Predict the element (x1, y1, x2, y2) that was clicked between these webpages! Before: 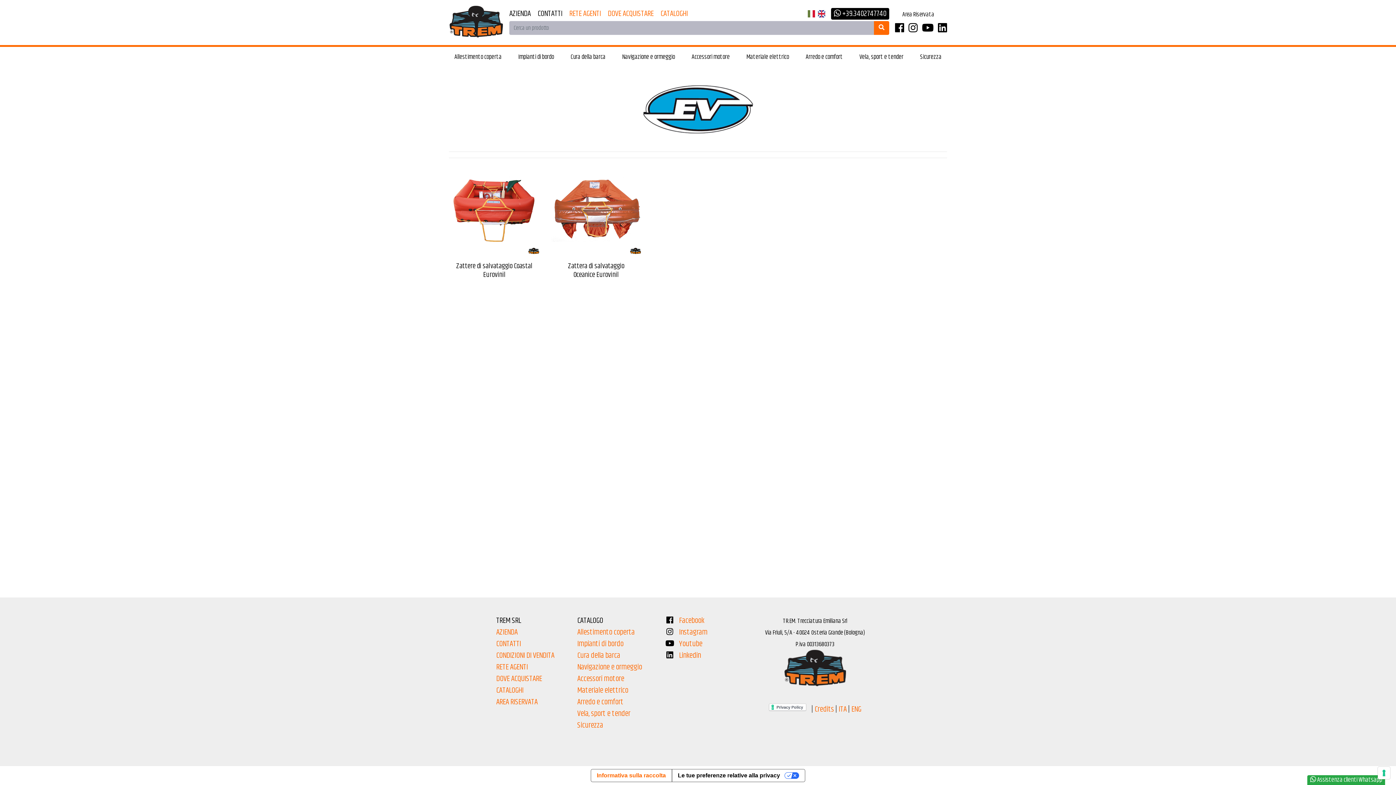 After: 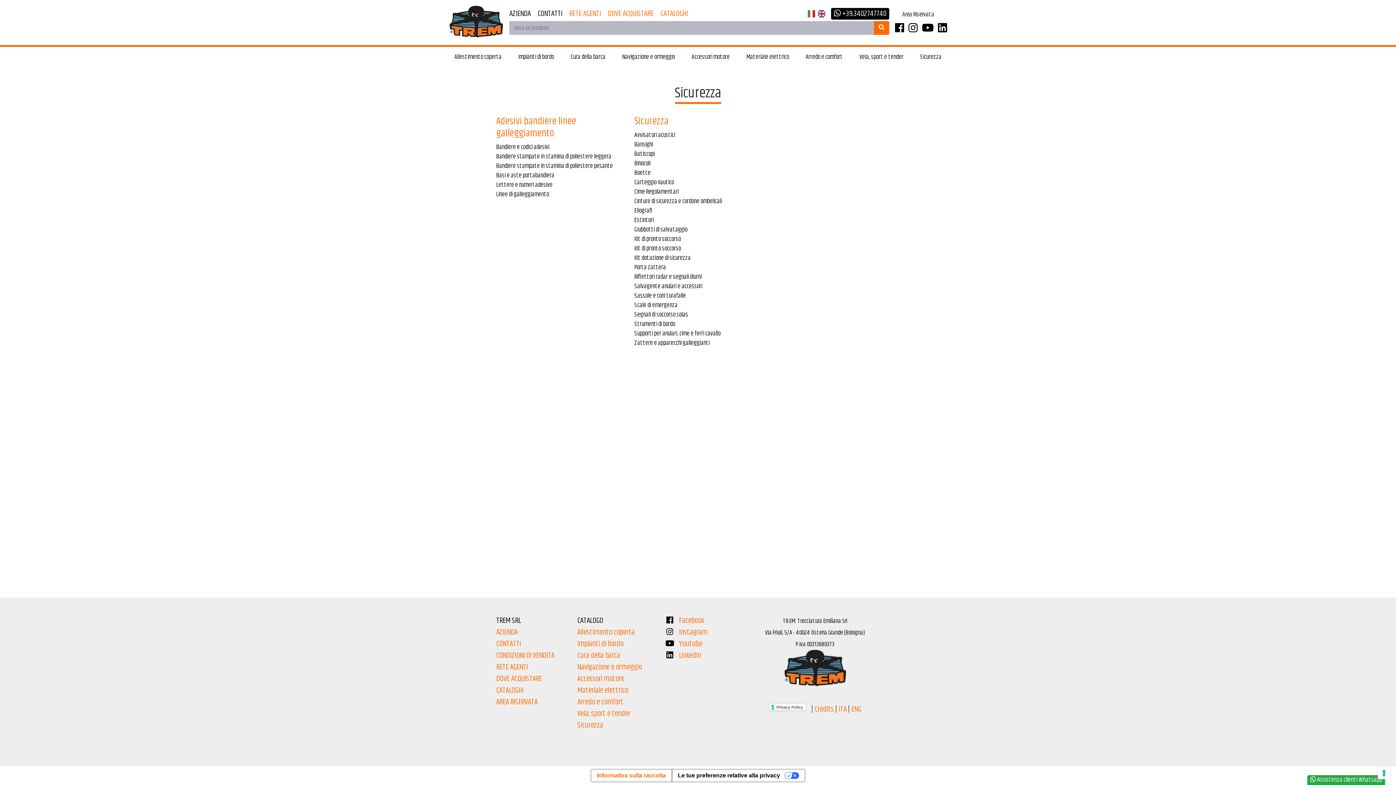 Action: bbox: (914, 46, 947, 67) label: Sicurezza